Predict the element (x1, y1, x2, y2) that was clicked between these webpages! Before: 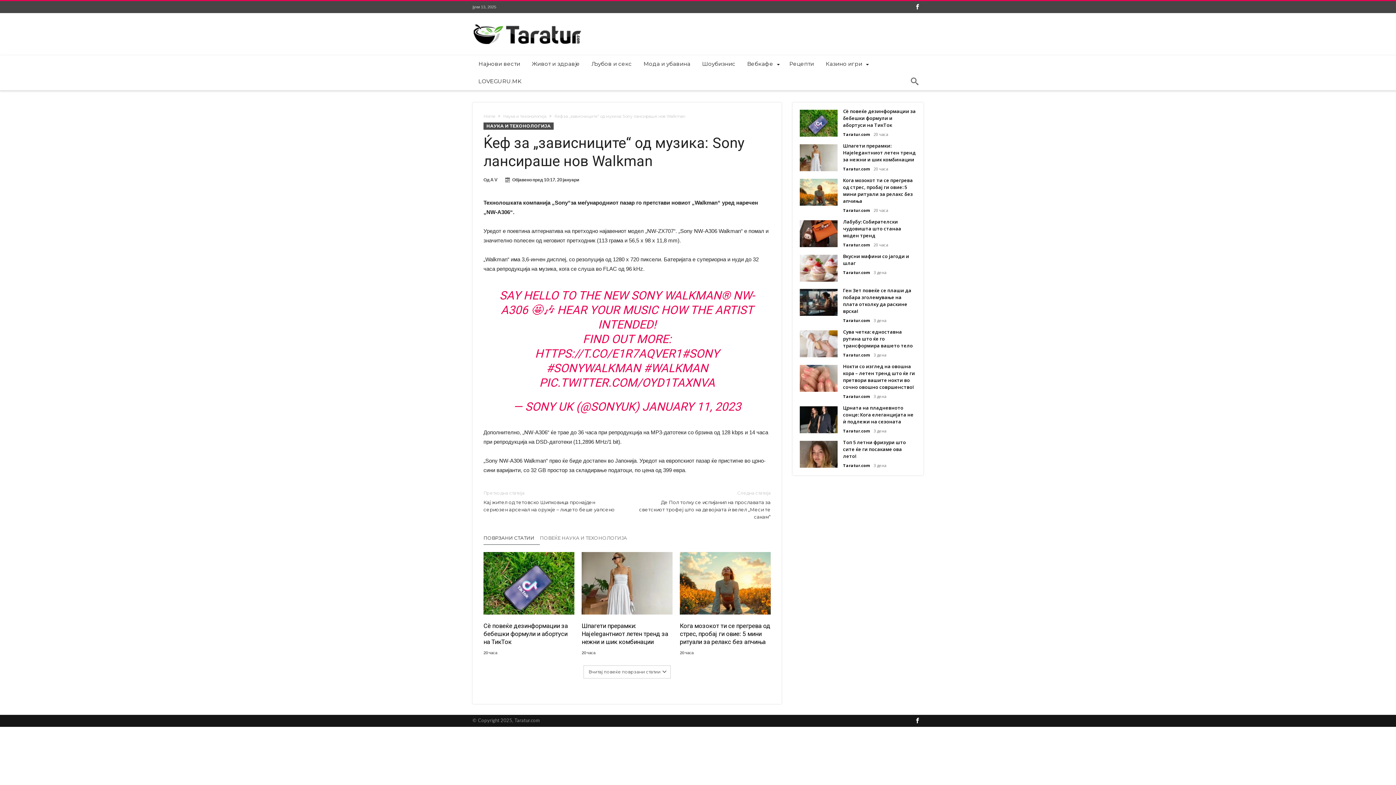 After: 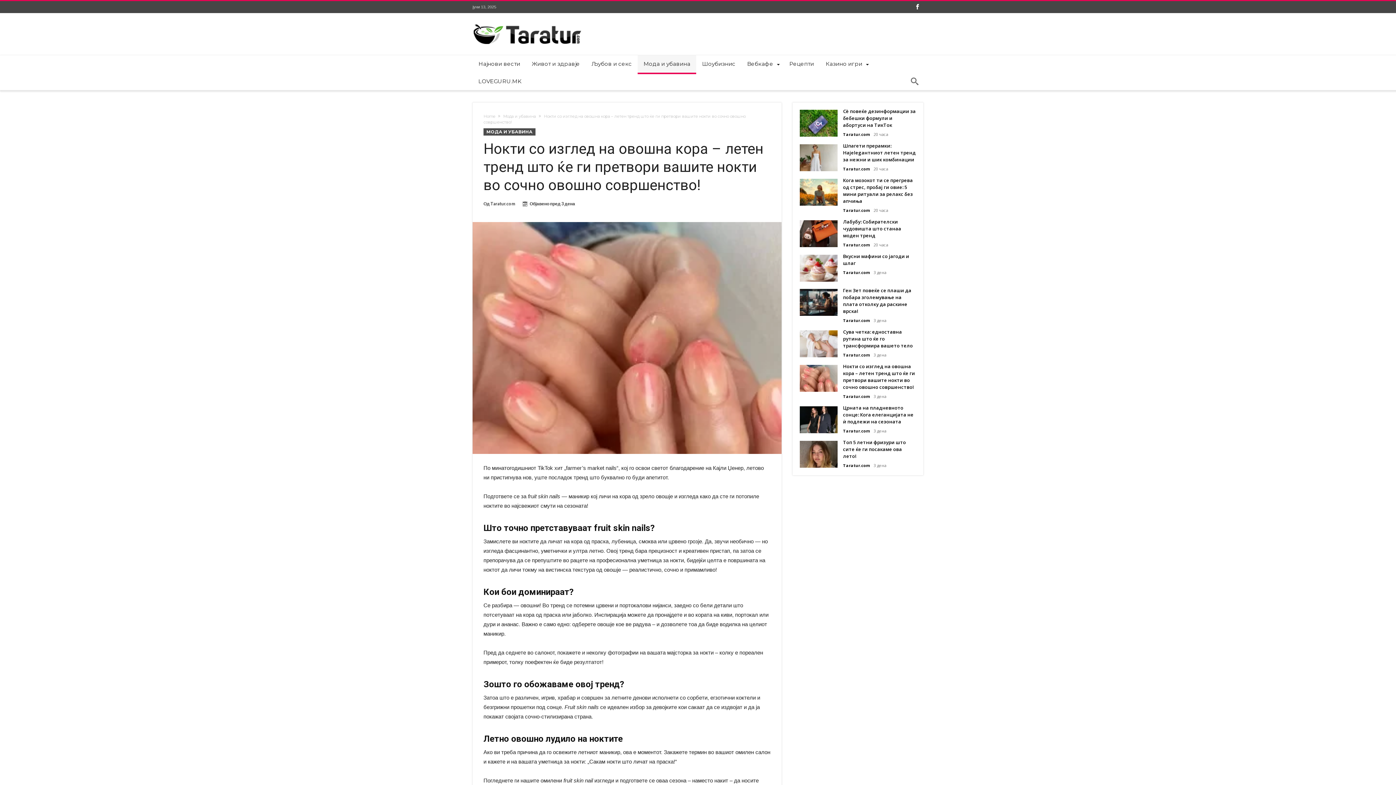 Action: bbox: (843, 384, 916, 390) label: Нокти со изглед на овошна кора – летен тренд што ќе ги претвори вашите нокти во сочно овошно совршенство!